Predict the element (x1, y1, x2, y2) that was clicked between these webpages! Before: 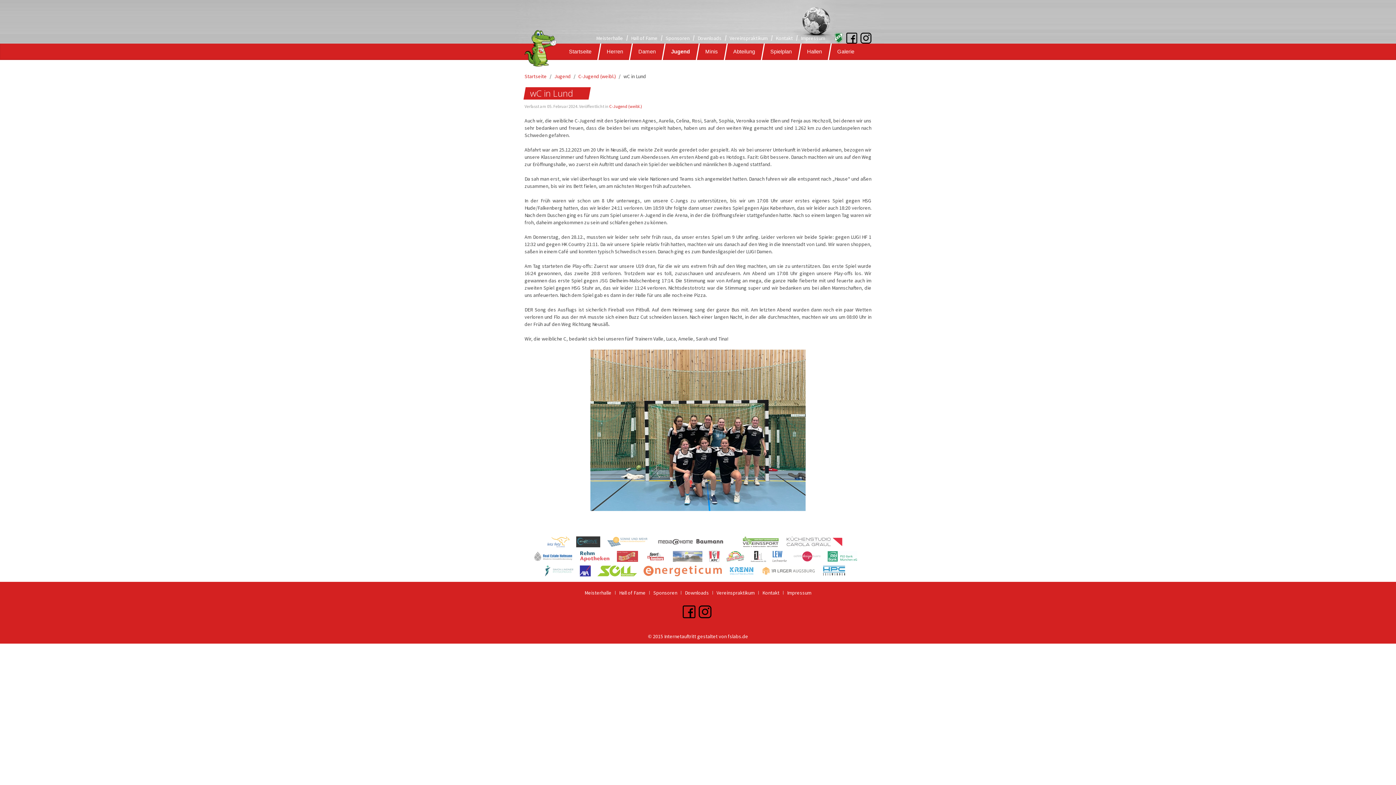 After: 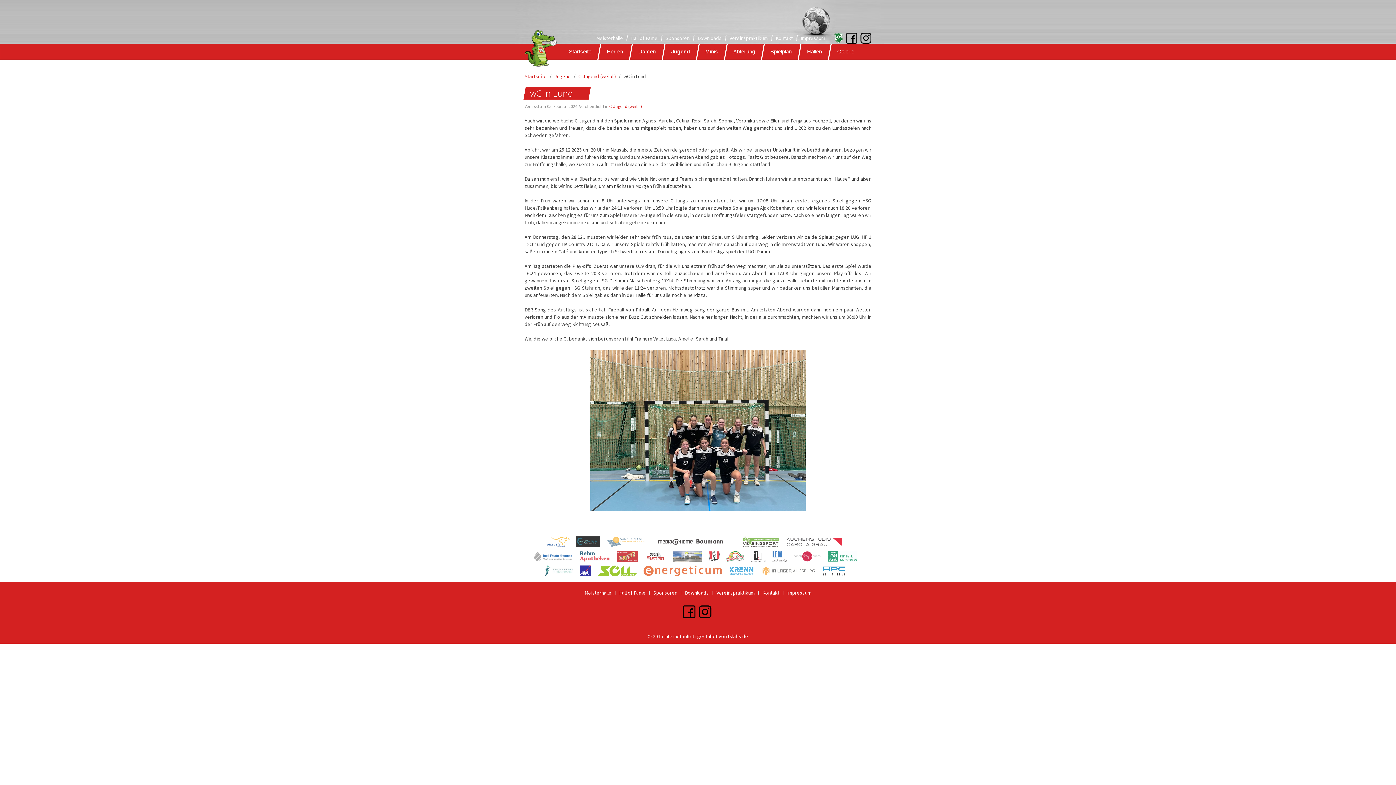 Action: bbox: (846, 34, 857, 40)